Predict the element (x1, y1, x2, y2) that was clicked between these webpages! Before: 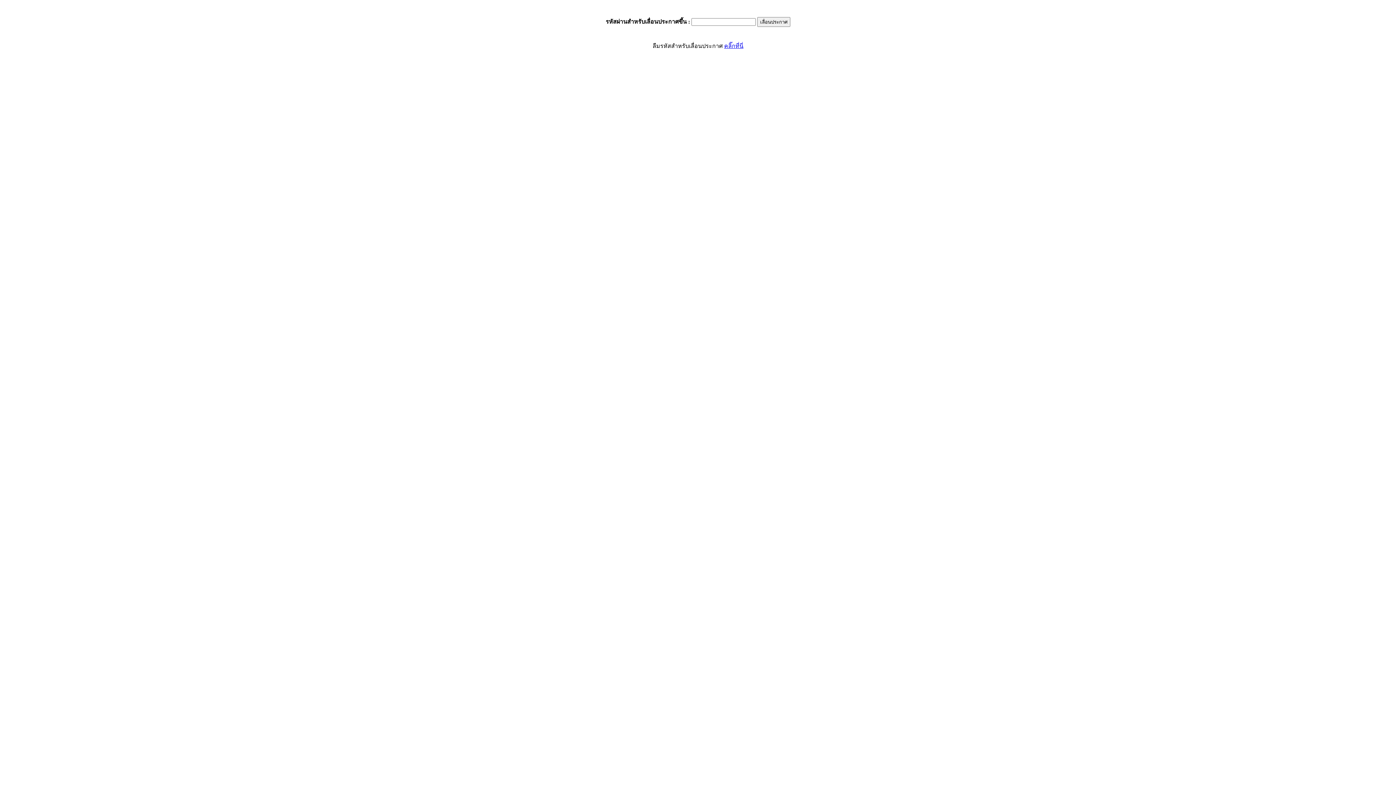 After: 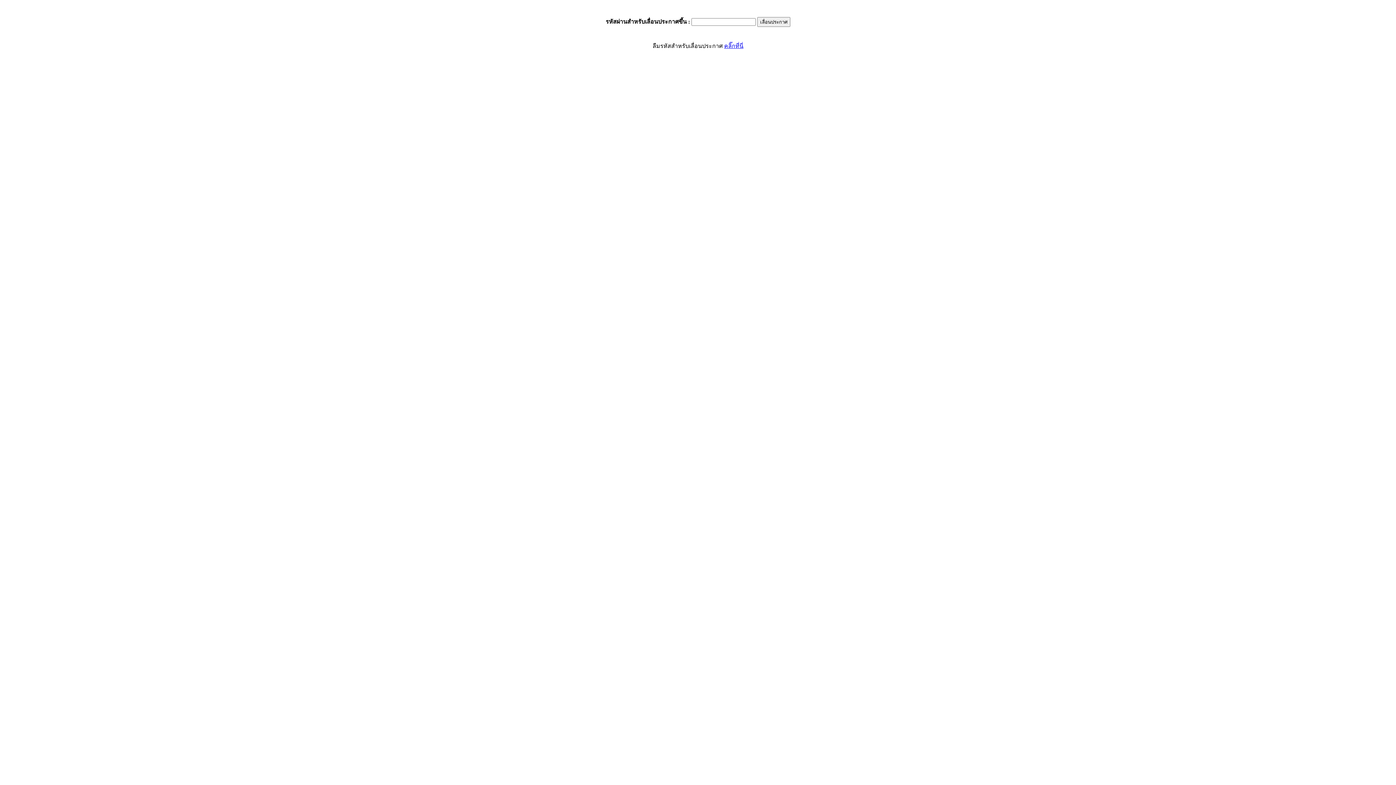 Action: label: คลิ๊กที่นี่ bbox: (724, 42, 743, 49)